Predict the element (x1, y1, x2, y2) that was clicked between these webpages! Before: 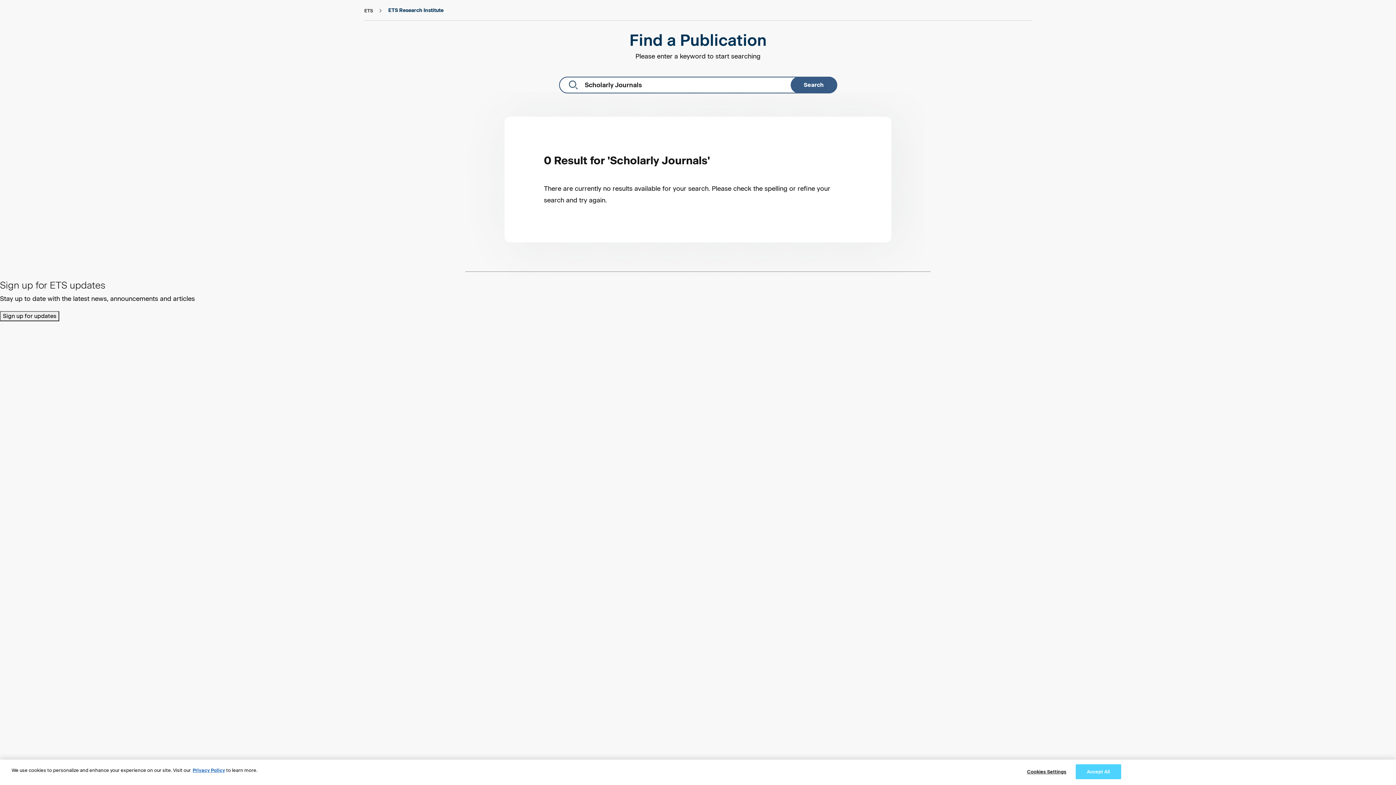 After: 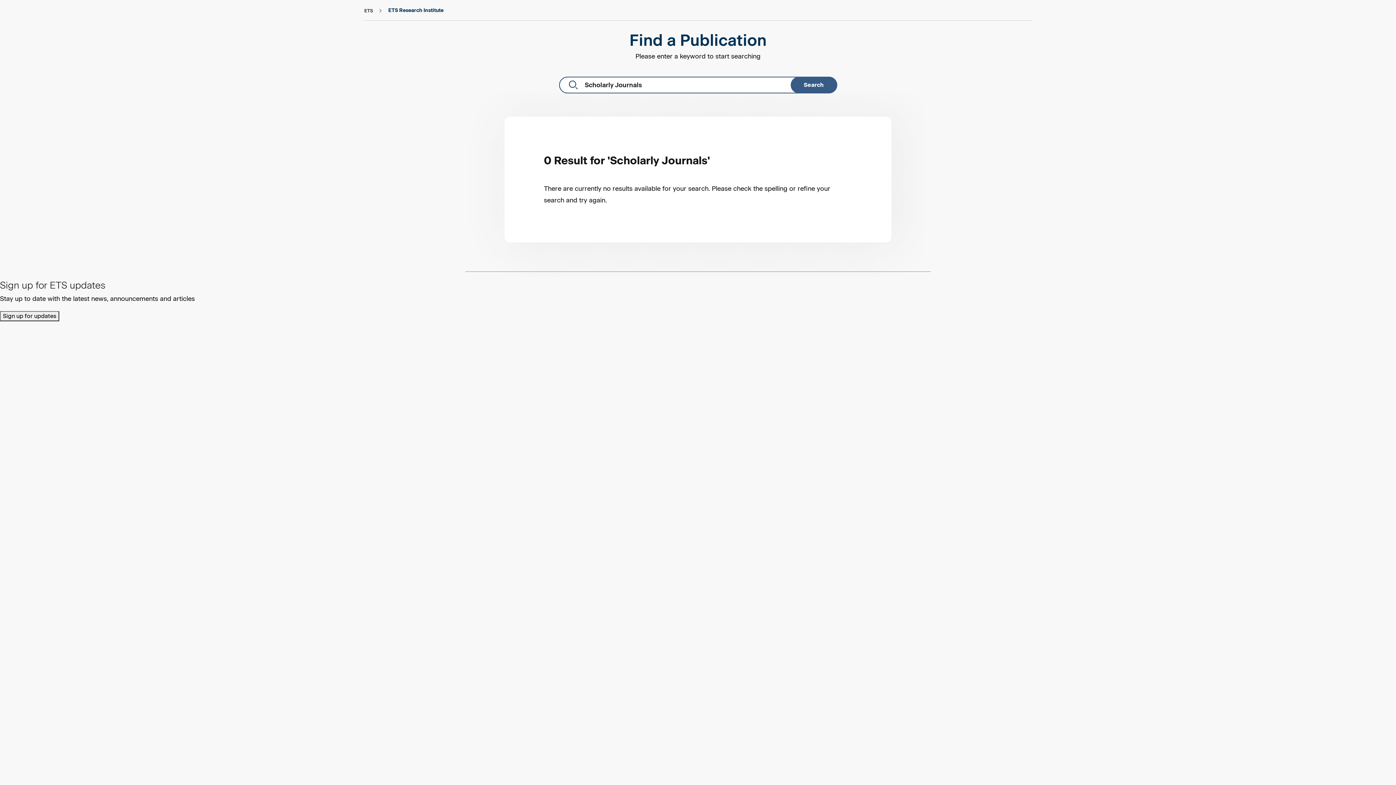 Action: label: Accept All bbox: (1075, 764, 1121, 779)